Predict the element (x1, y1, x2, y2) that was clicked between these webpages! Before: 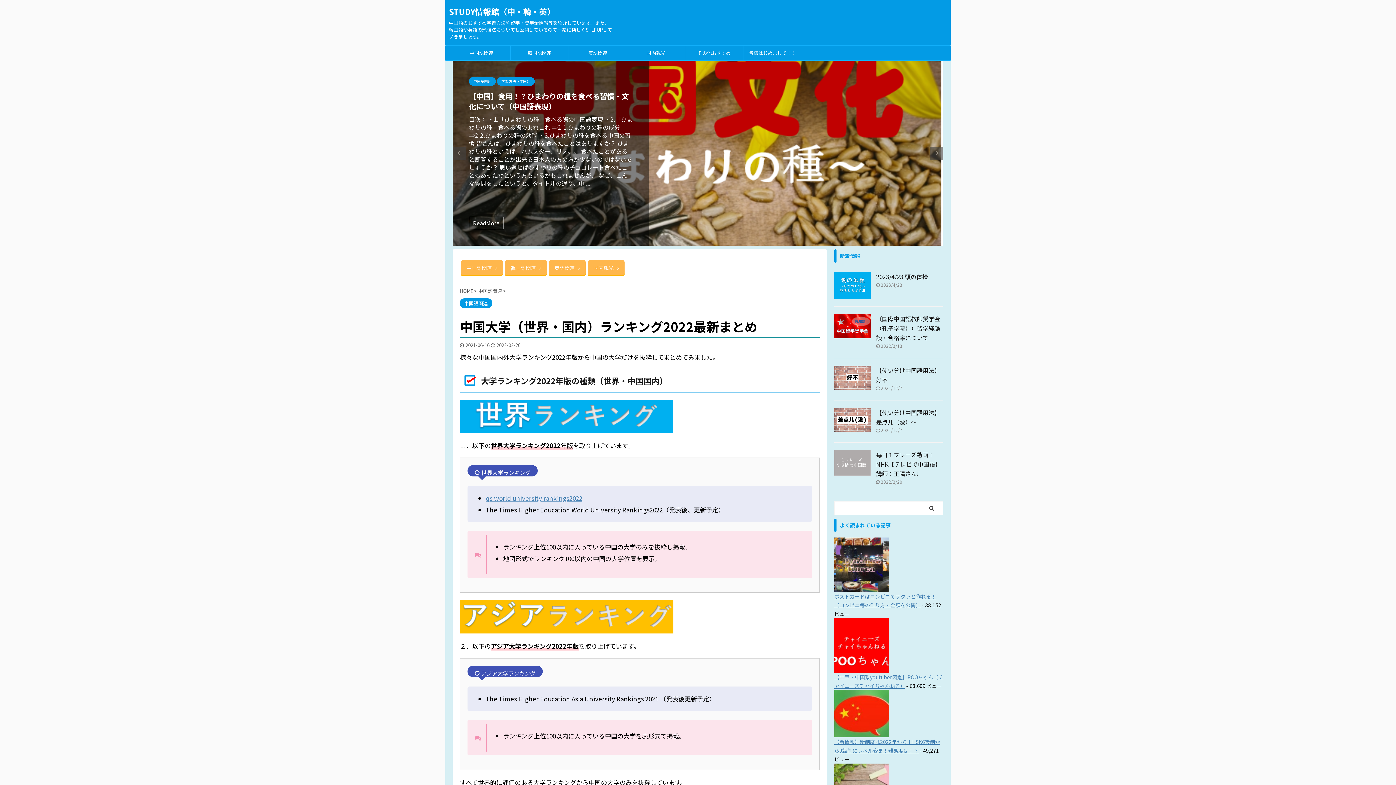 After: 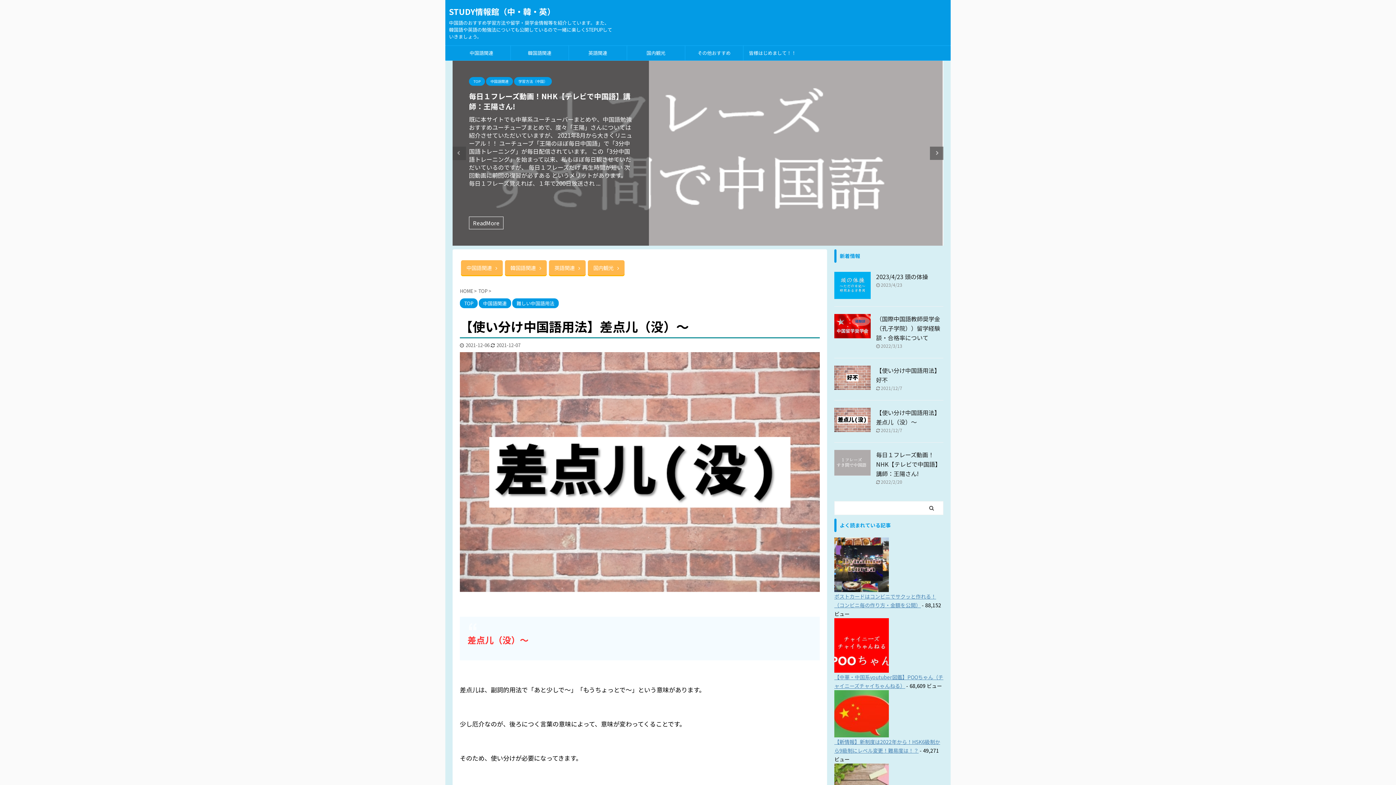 Action: label: 【使い分け中国語用法】差点儿（没）～ bbox: (876, 408, 940, 426)